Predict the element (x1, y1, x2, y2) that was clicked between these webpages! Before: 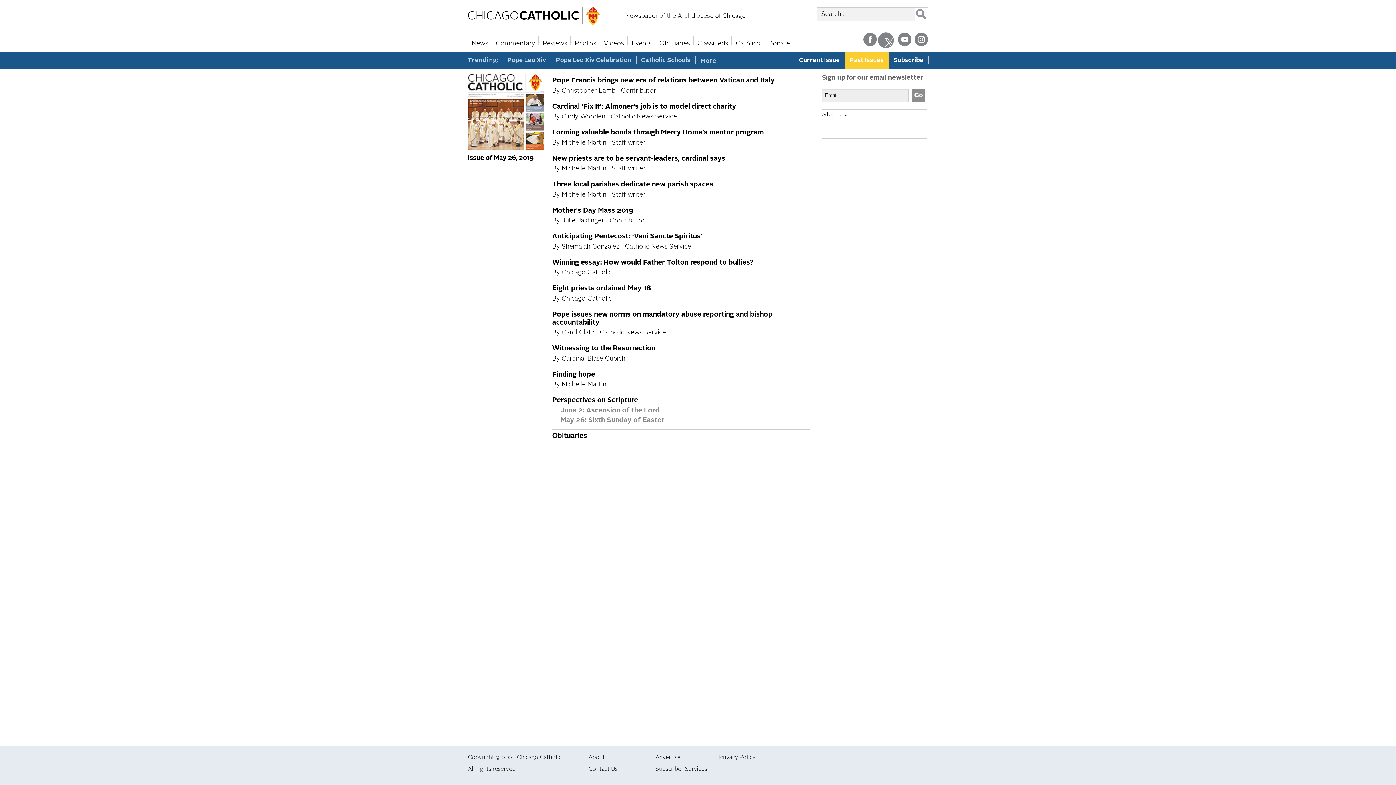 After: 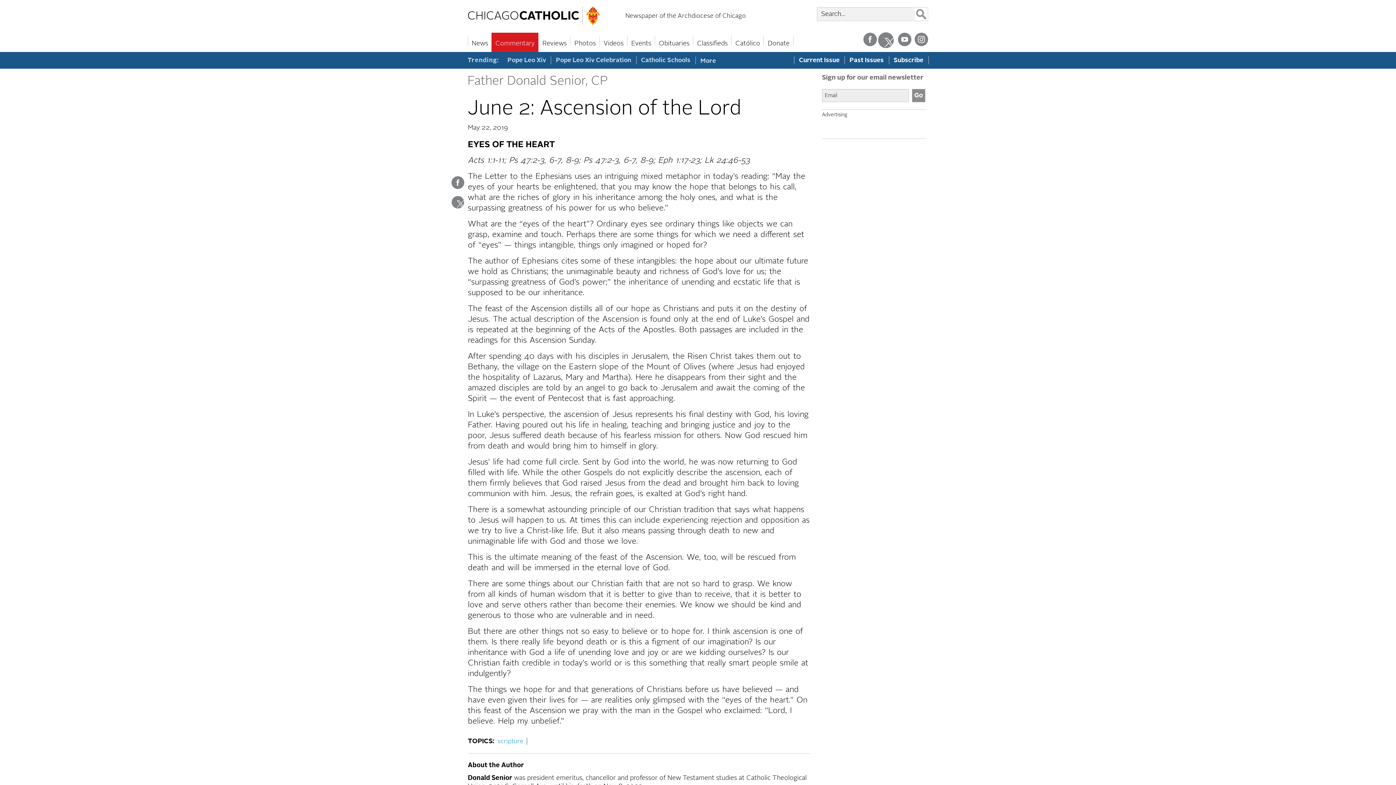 Action: bbox: (560, 406, 659, 414) label: June 2: Ascension of the Lord